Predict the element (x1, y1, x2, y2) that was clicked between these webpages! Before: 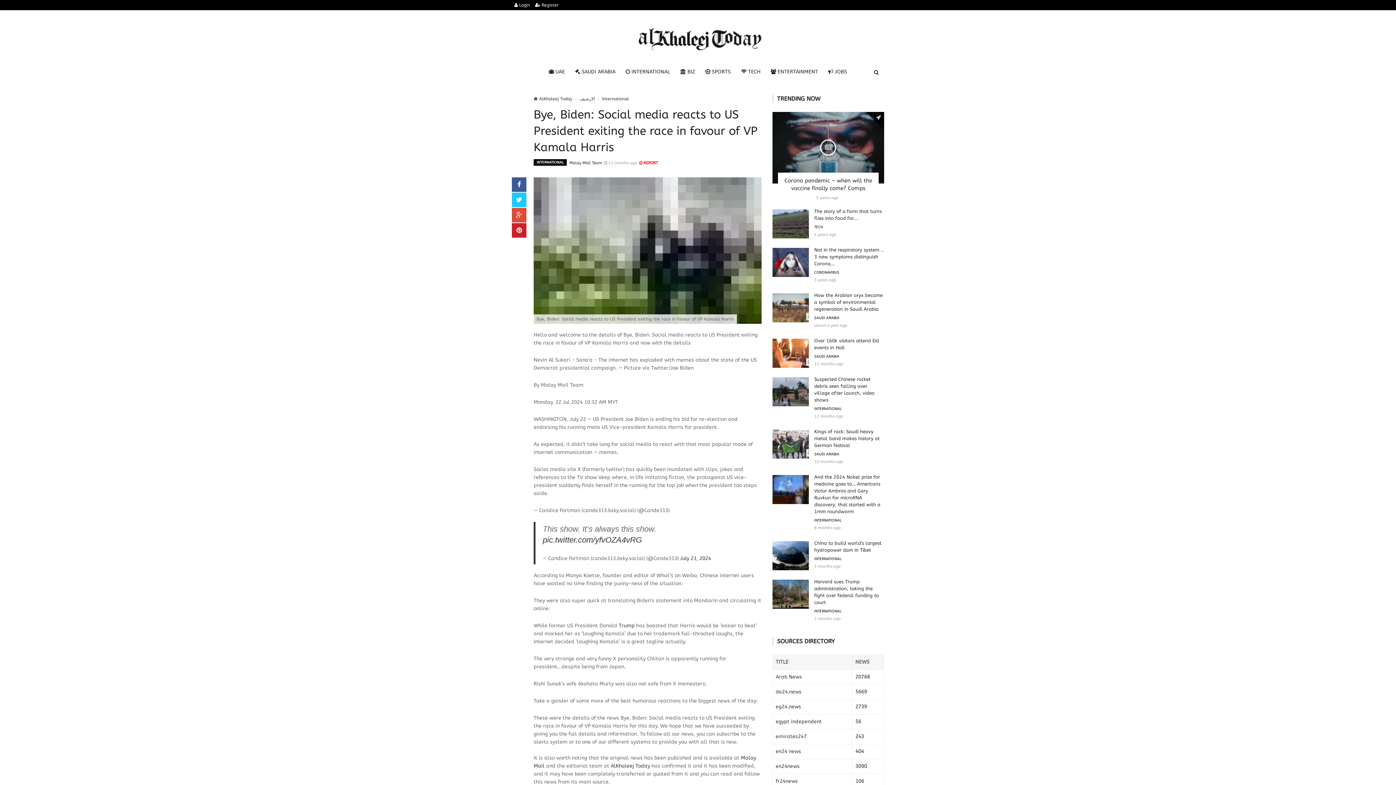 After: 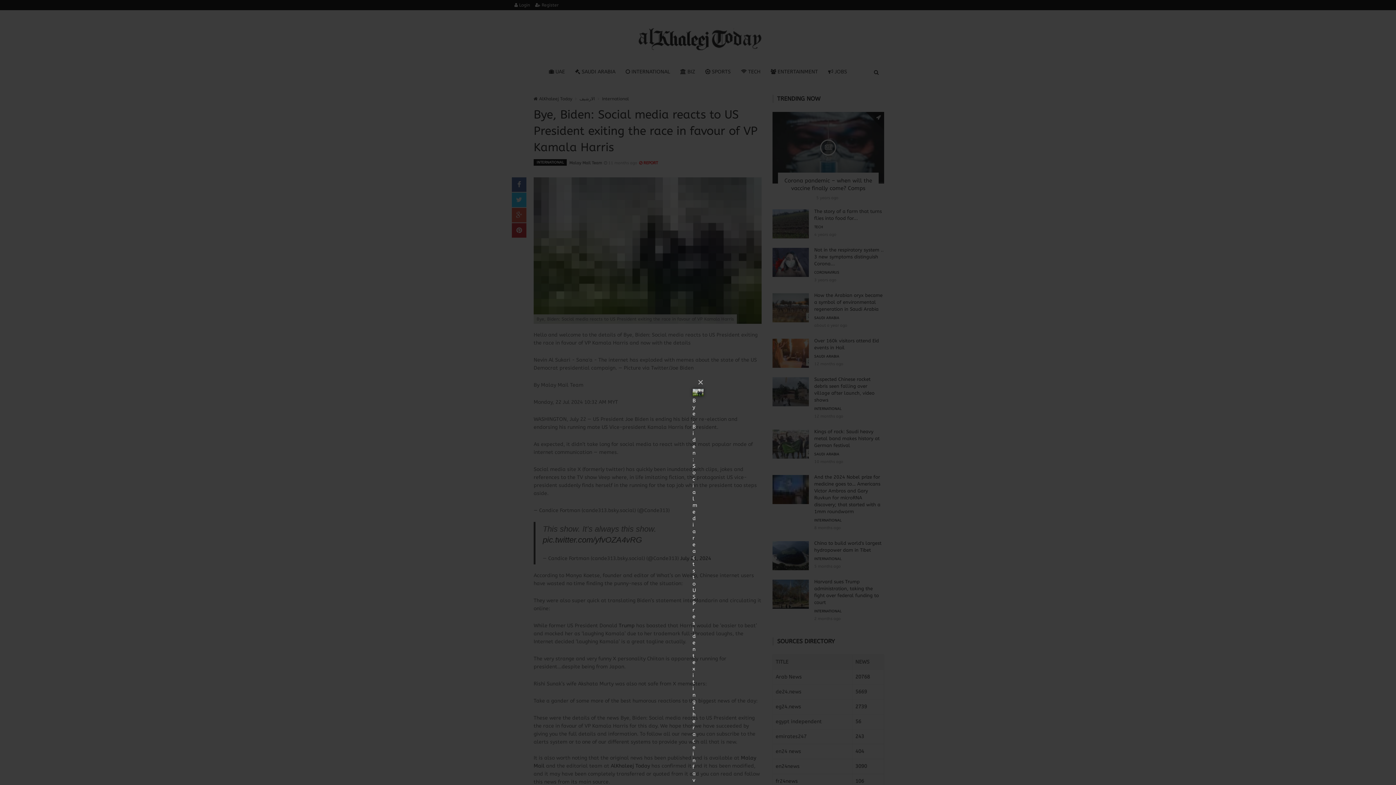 Action: bbox: (533, 247, 761, 253)